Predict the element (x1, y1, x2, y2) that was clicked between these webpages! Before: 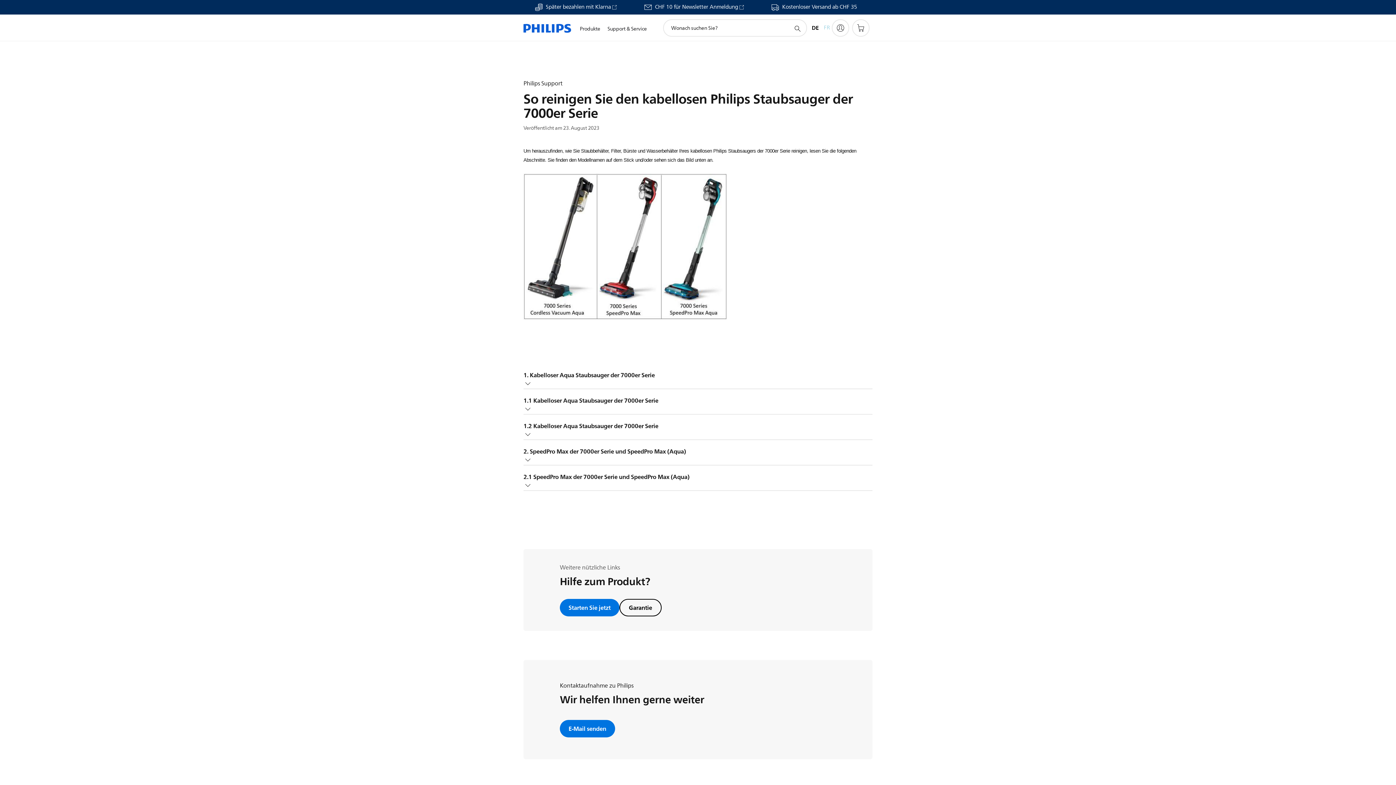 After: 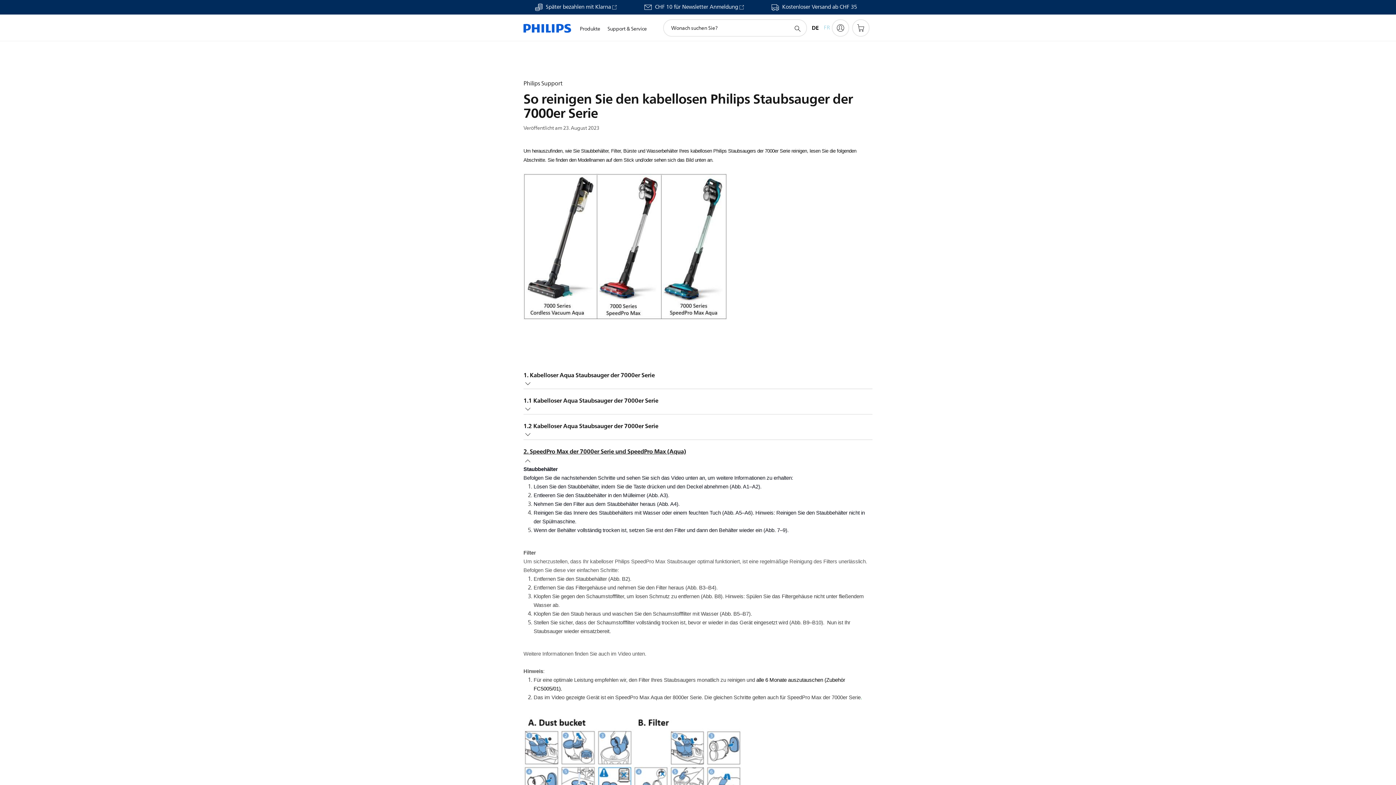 Action: label: 2. SpeedPro Max der 7000er Serie und SpeedPro Max (Aqua) bbox: (523, 440, 872, 465)